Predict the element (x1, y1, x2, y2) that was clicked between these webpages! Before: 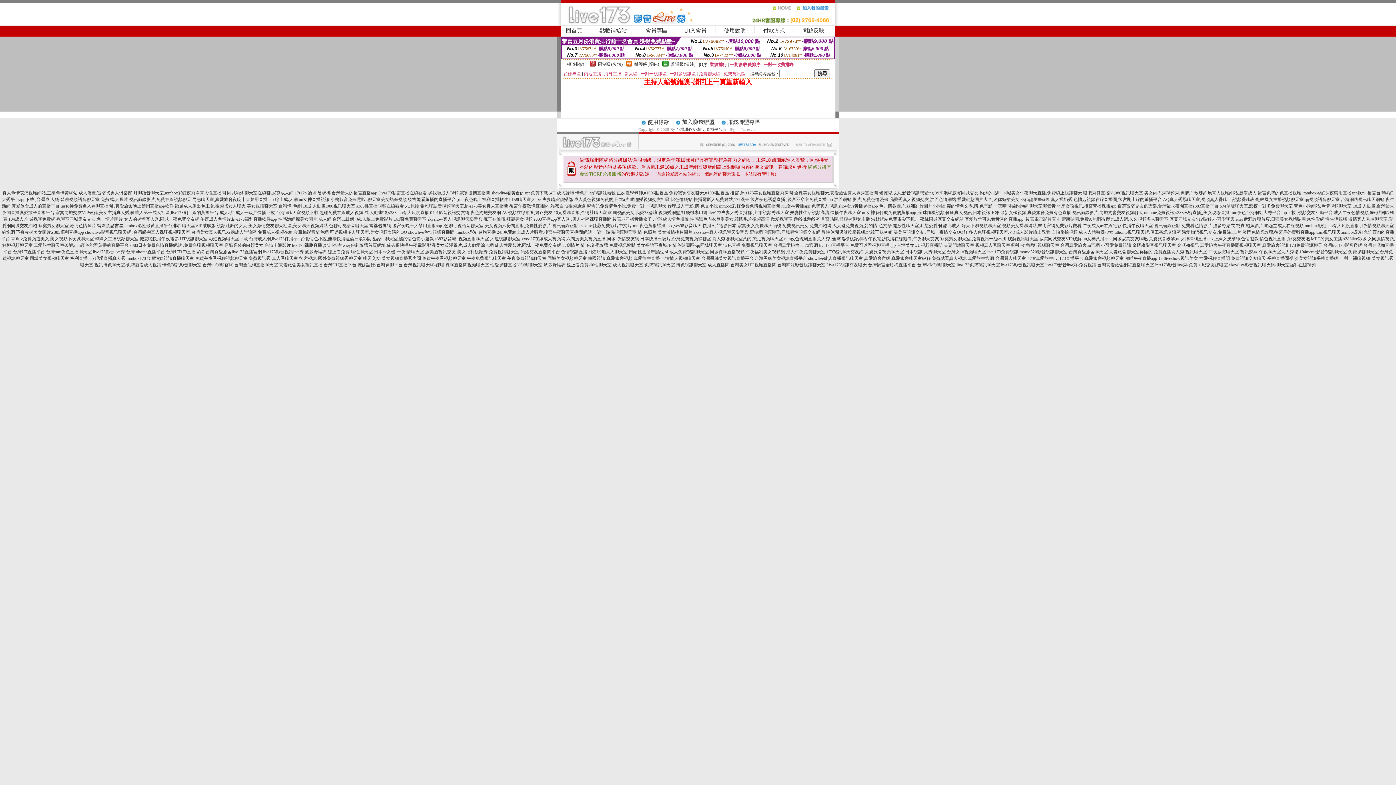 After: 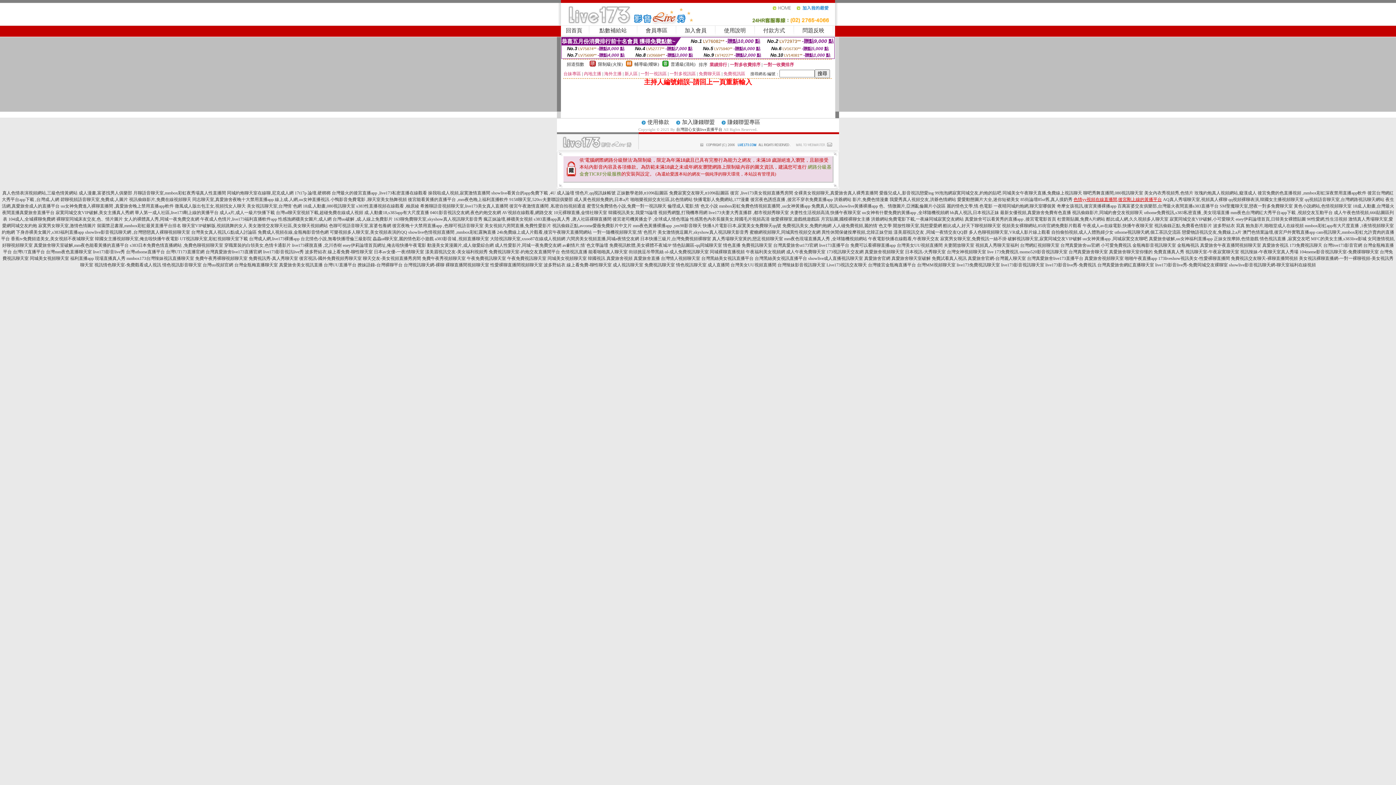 Action: bbox: (1073, 197, 1162, 202) label: 色情yy視頻在線直播間,後宮剛上線的黃播平台